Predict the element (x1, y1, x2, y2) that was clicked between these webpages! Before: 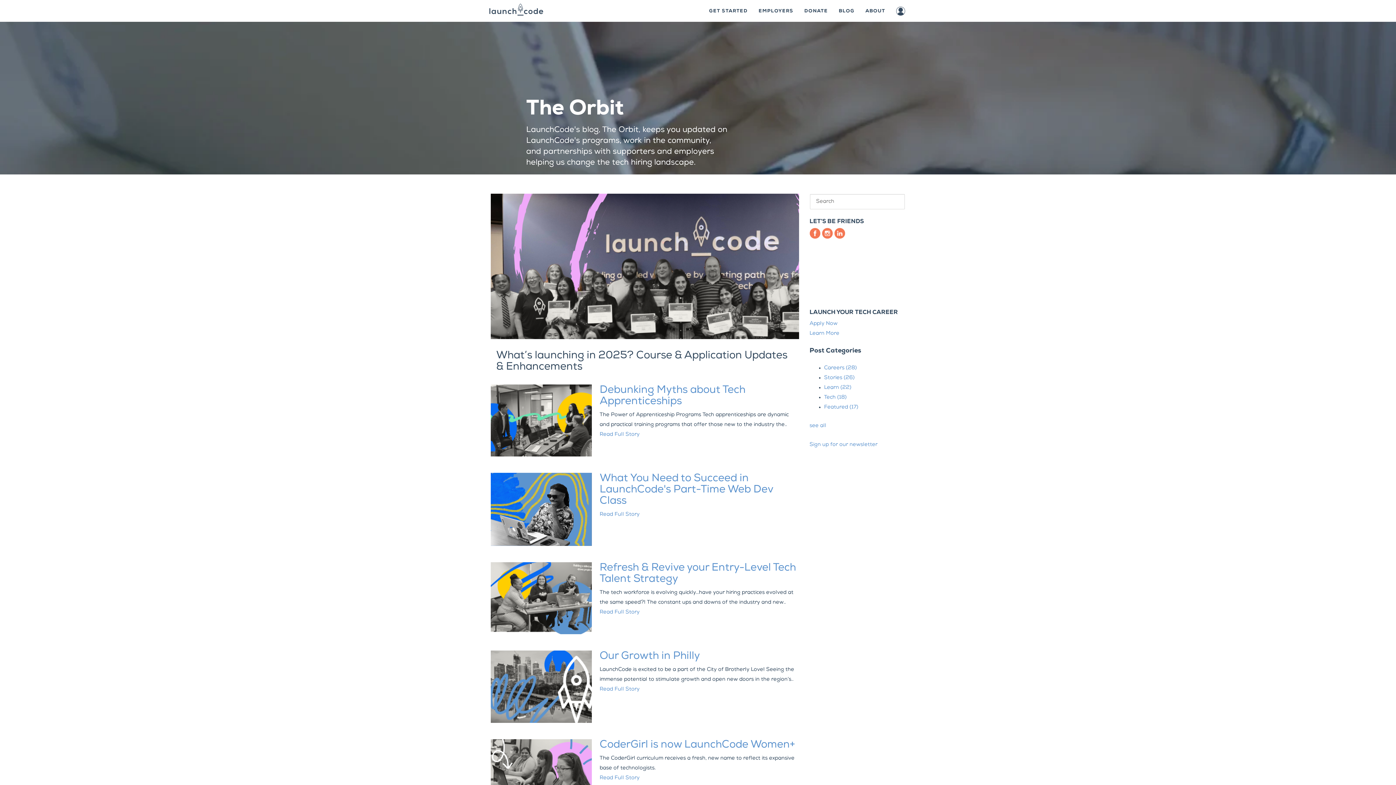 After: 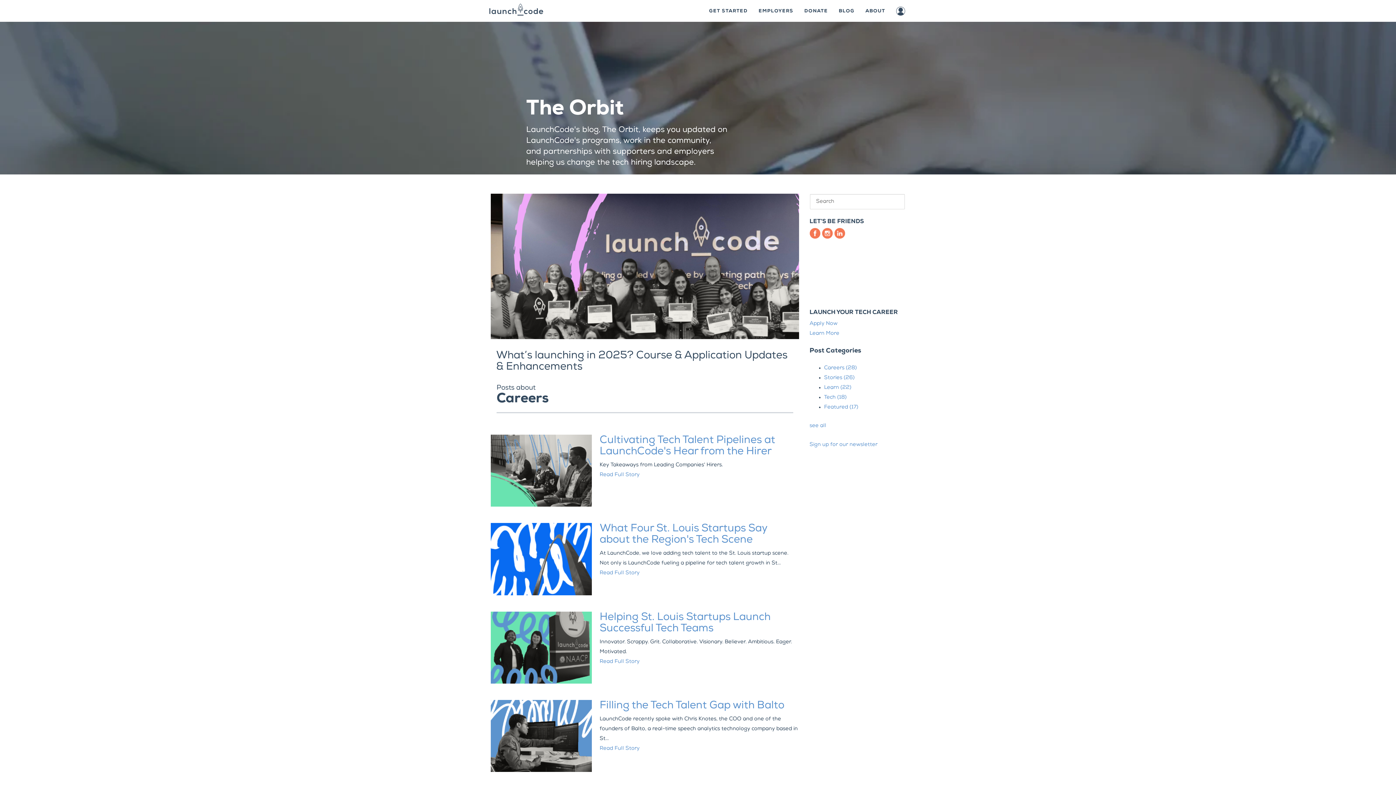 Action: label: Careers (28) bbox: (824, 365, 857, 370)